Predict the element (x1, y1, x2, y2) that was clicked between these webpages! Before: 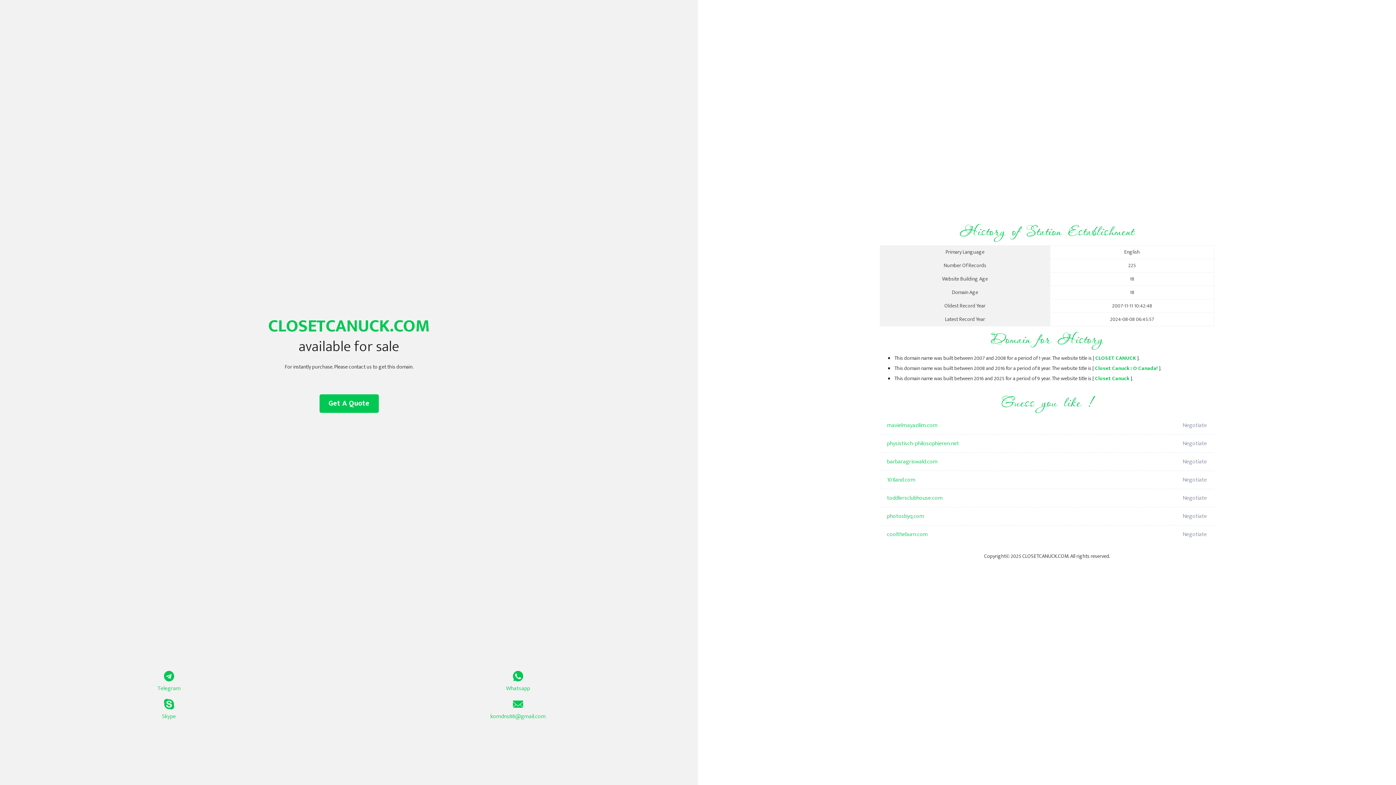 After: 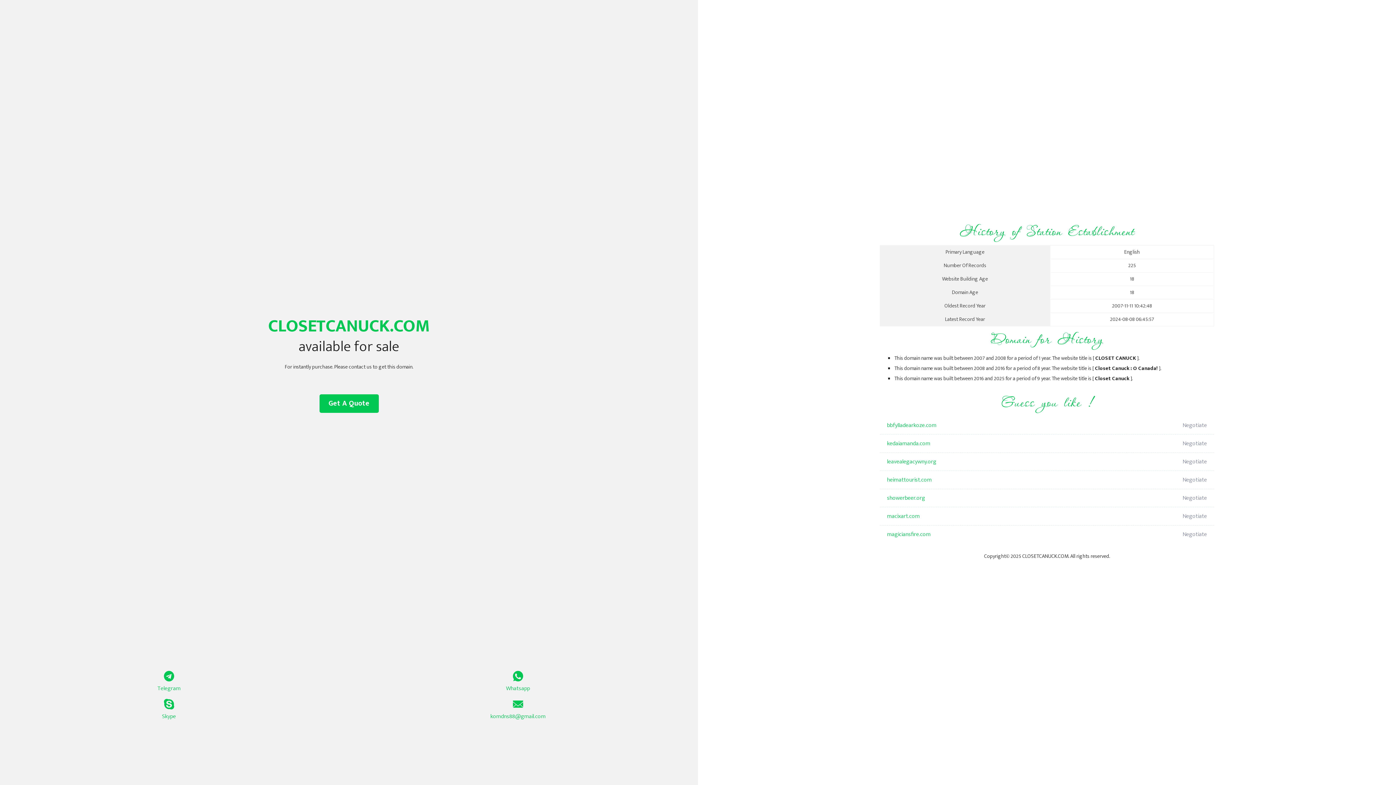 Action: label: CLOSET CANUCK bbox: (1095, 354, 1136, 362)